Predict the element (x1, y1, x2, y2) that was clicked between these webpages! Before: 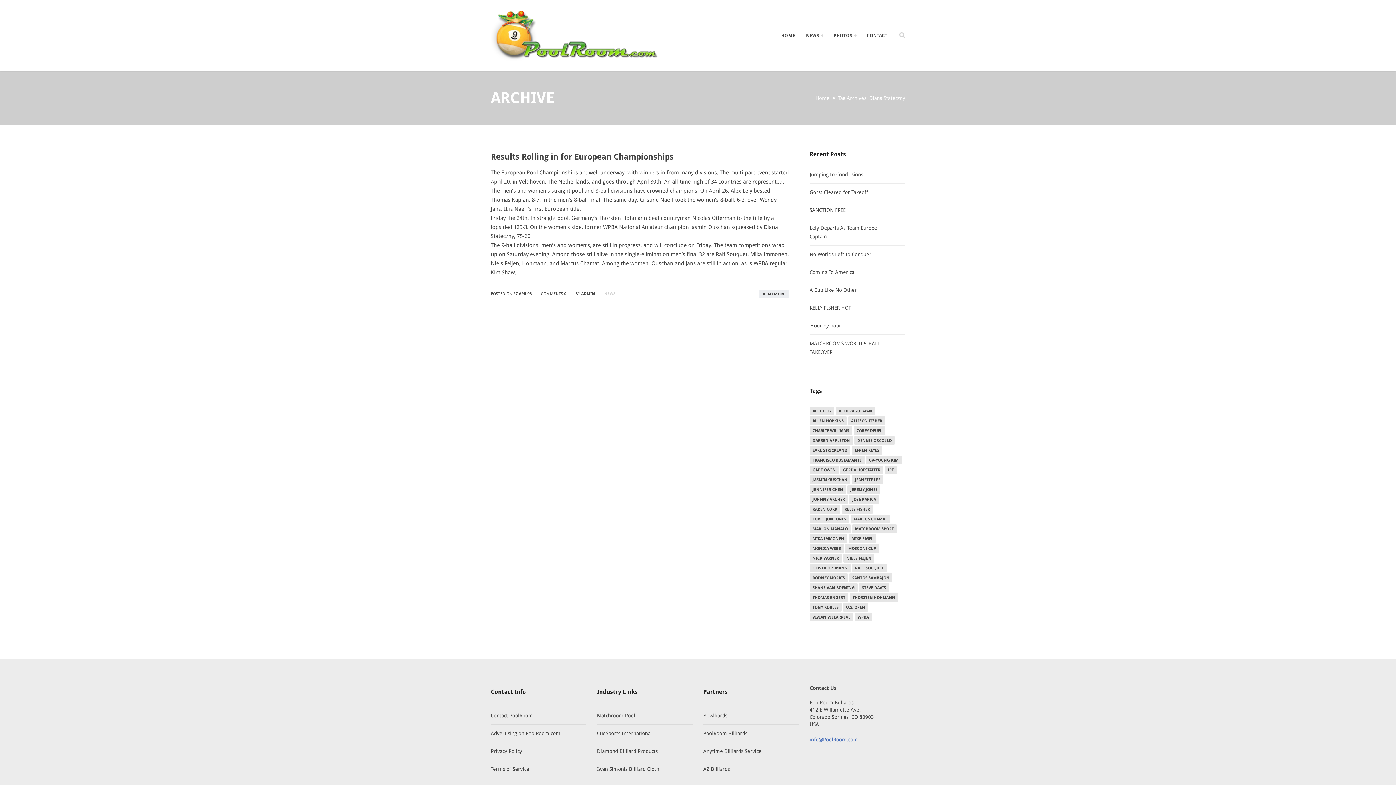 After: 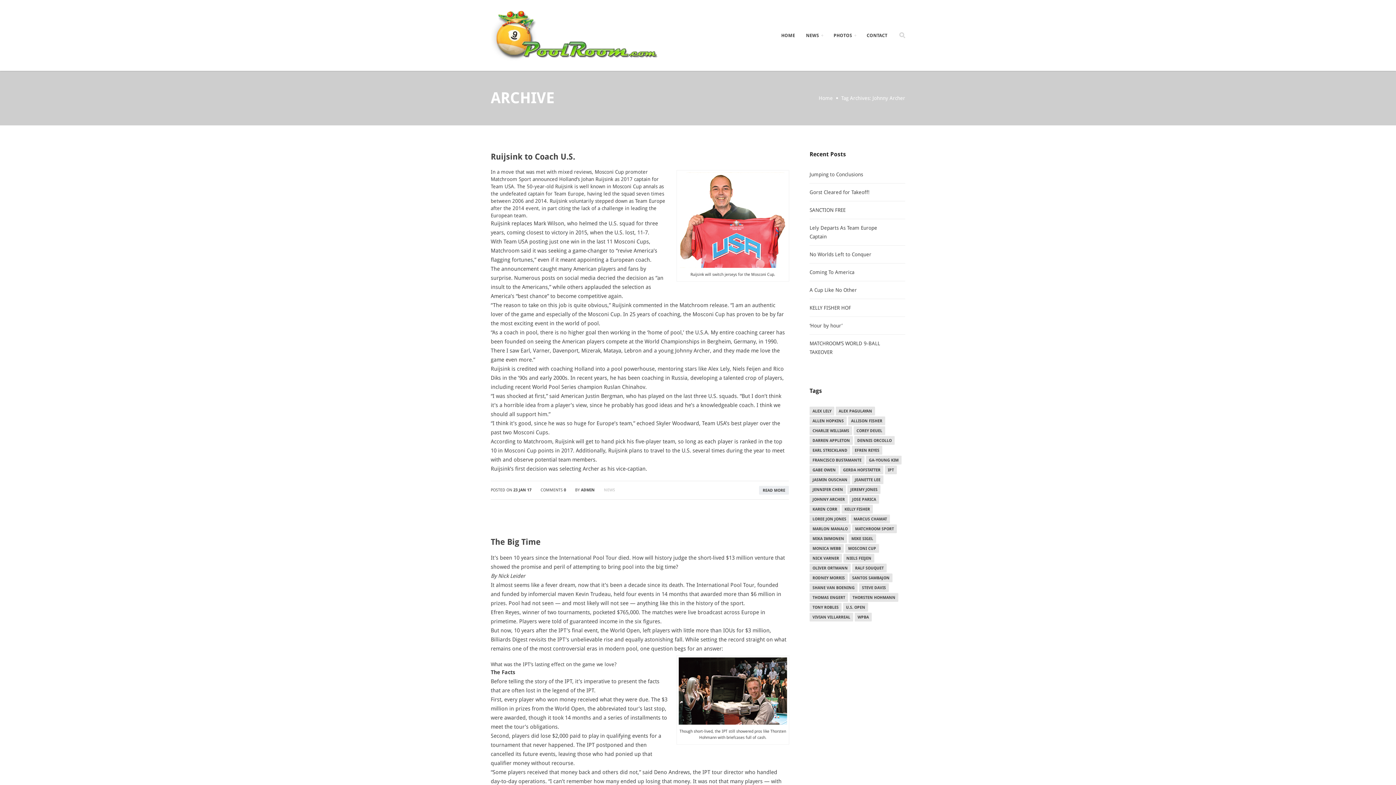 Action: bbox: (809, 495, 847, 504) label: Johnny Archer (81 items)